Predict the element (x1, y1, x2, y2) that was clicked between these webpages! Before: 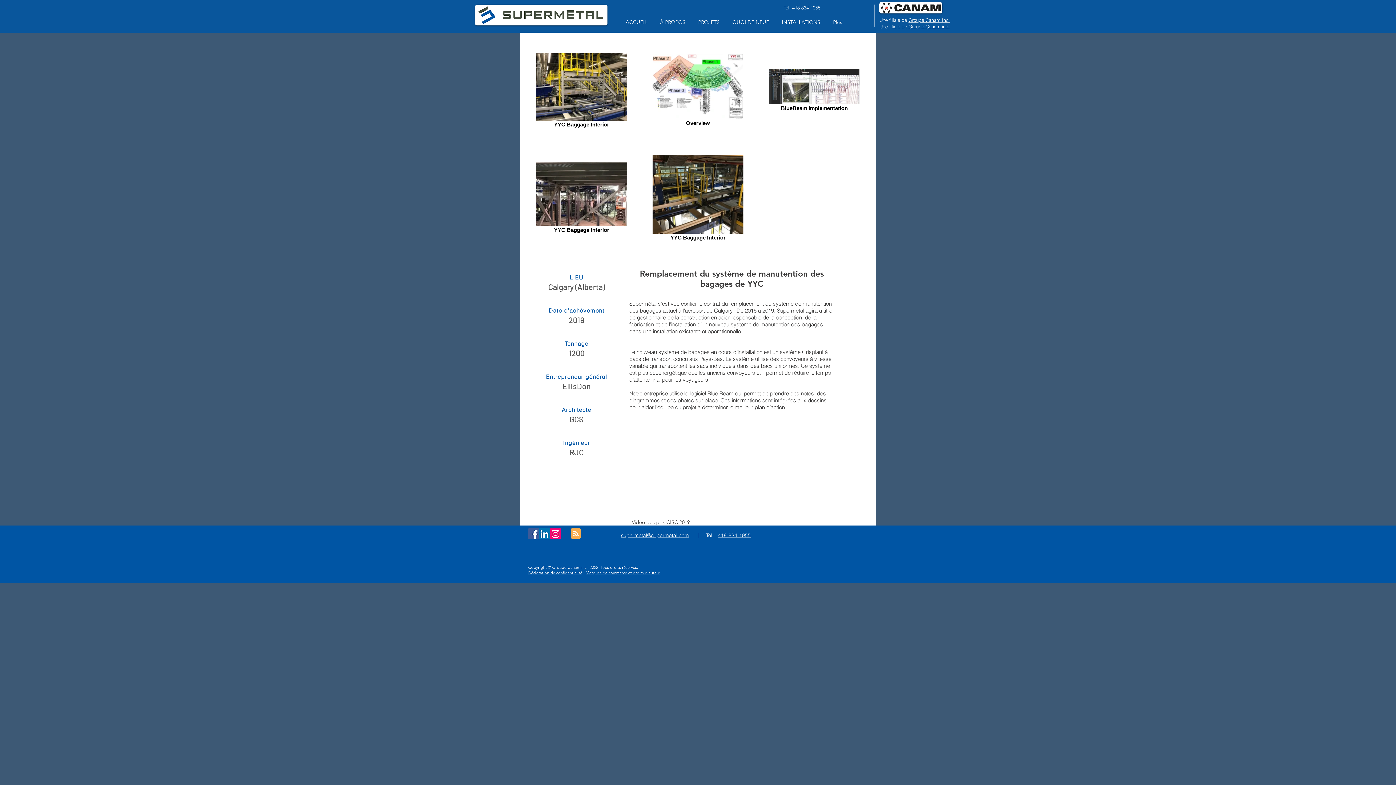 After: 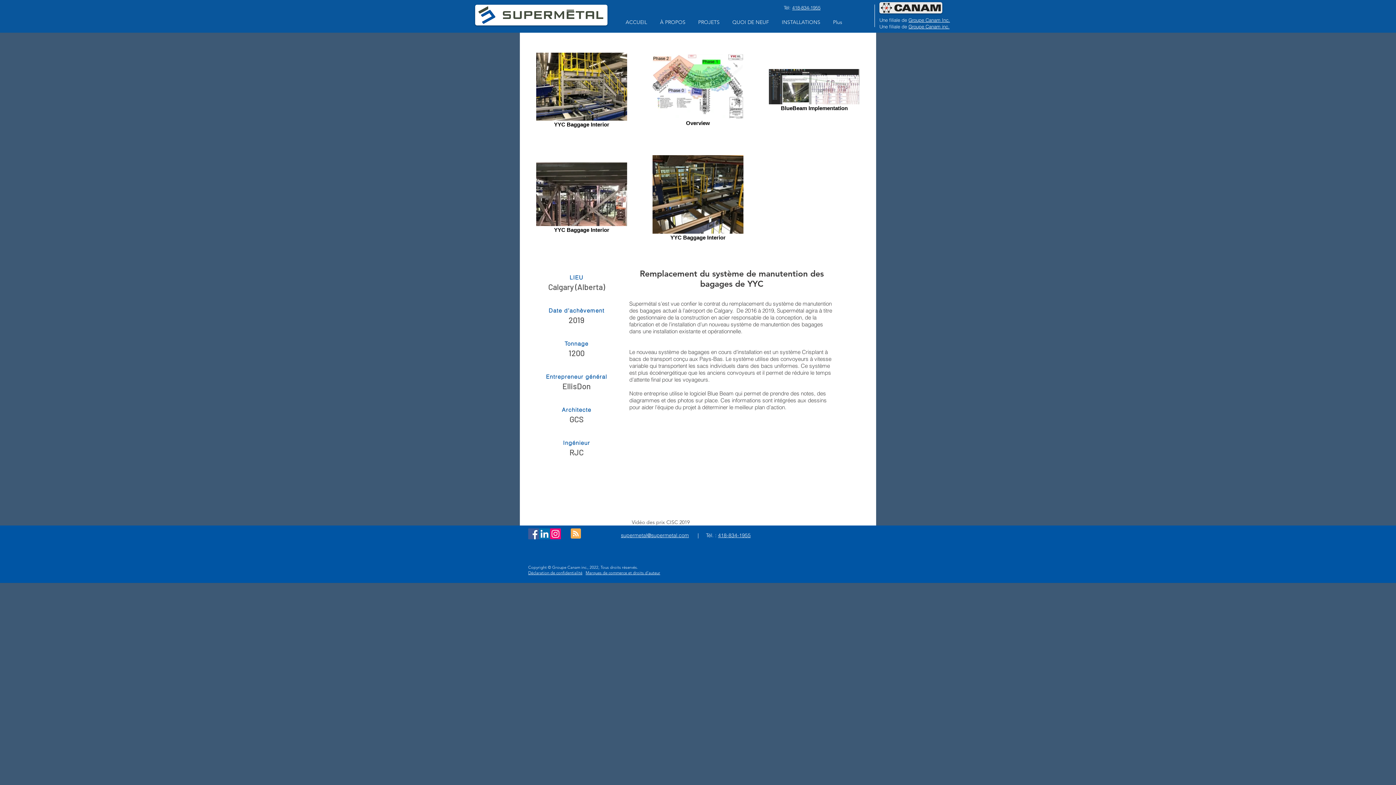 Action: bbox: (879, 2, 942, 13)